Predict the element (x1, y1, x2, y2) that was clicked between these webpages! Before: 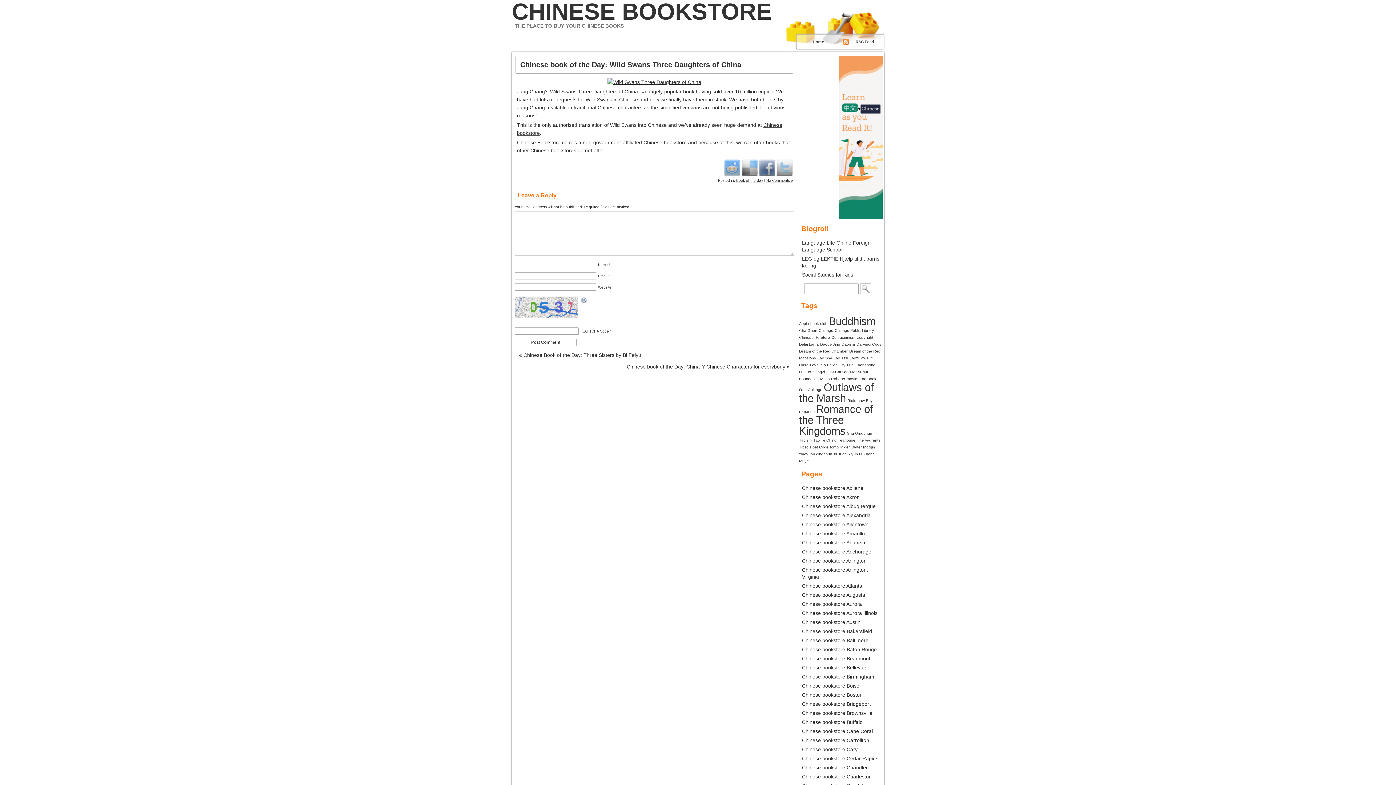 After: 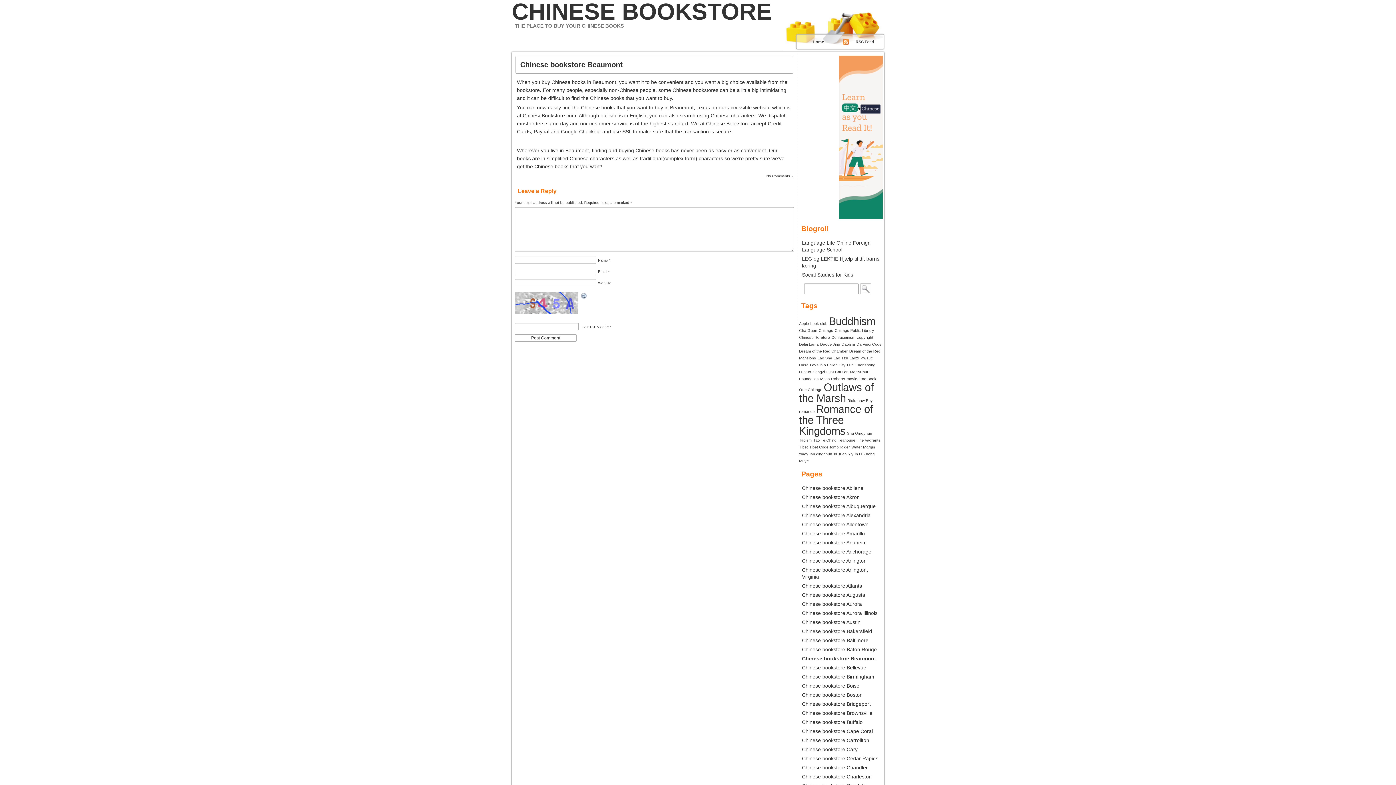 Action: bbox: (802, 656, 870, 661) label: Chinese bookstore Beaumont